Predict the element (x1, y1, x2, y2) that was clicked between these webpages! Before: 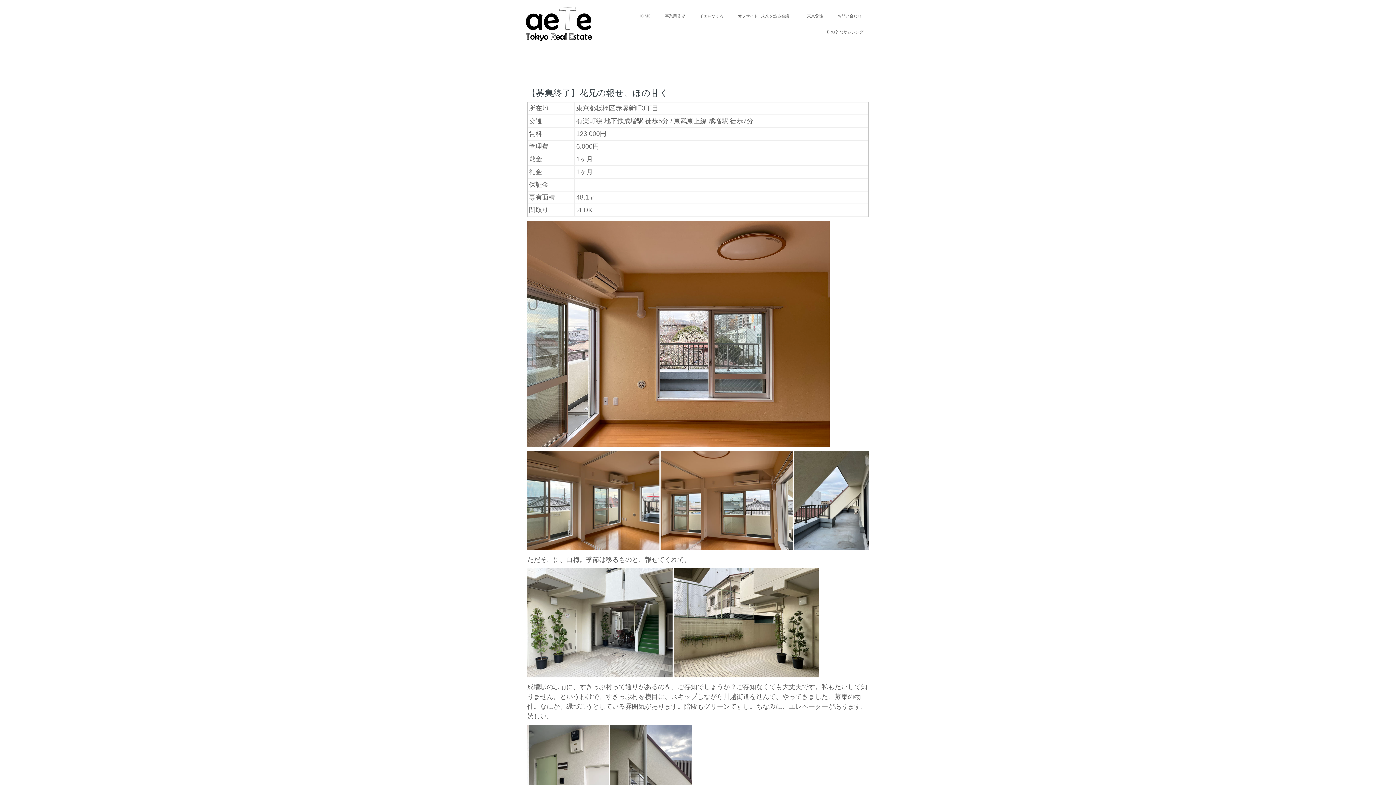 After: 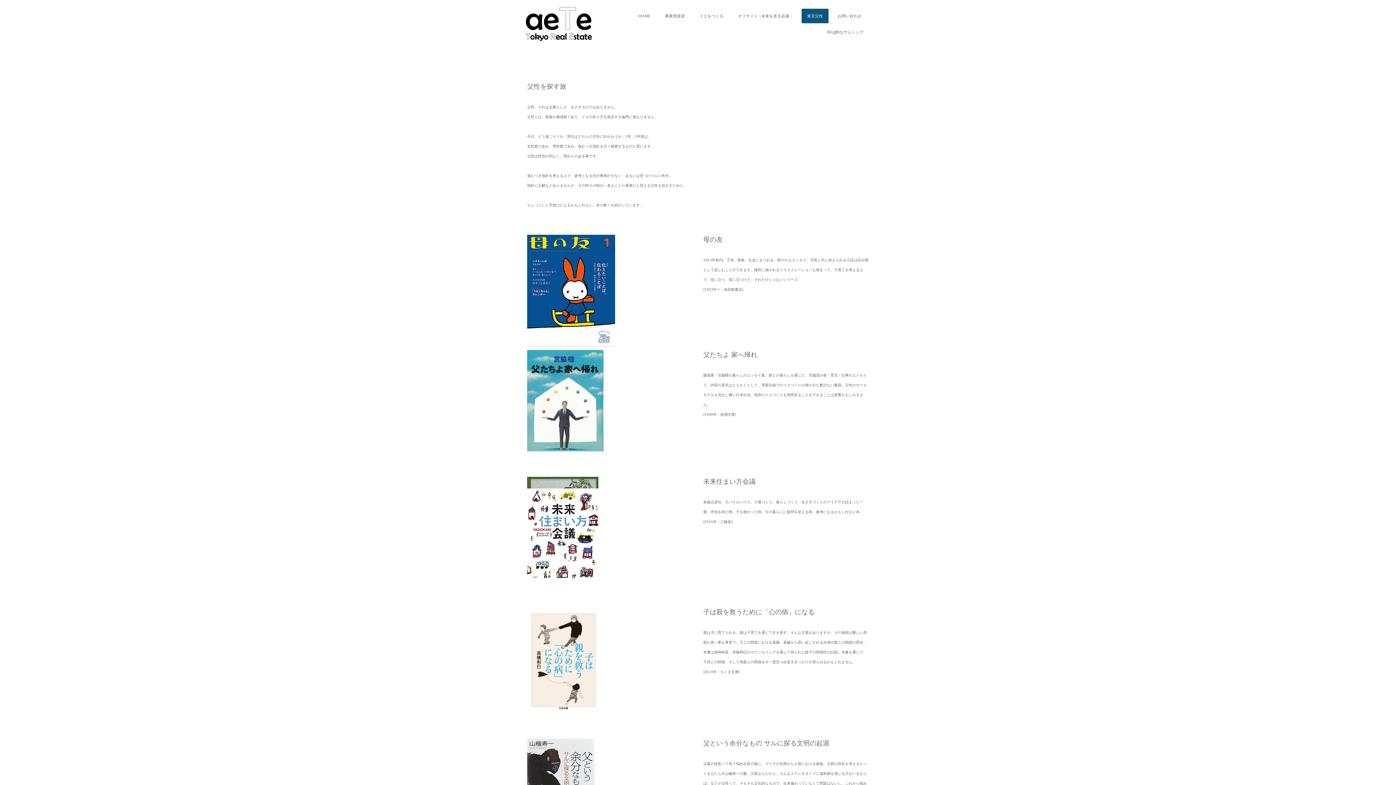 Action: label: 東京父性 bbox: (801, 8, 828, 23)